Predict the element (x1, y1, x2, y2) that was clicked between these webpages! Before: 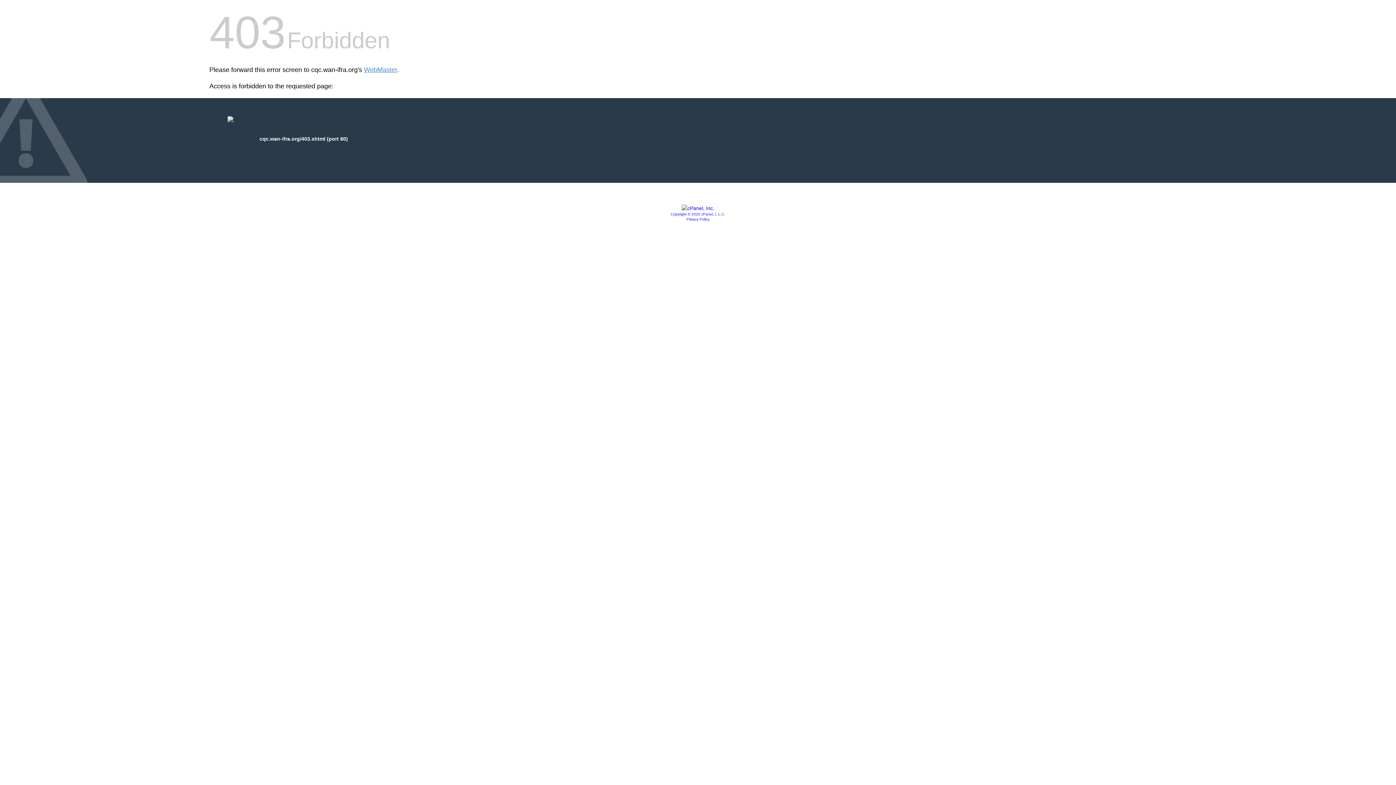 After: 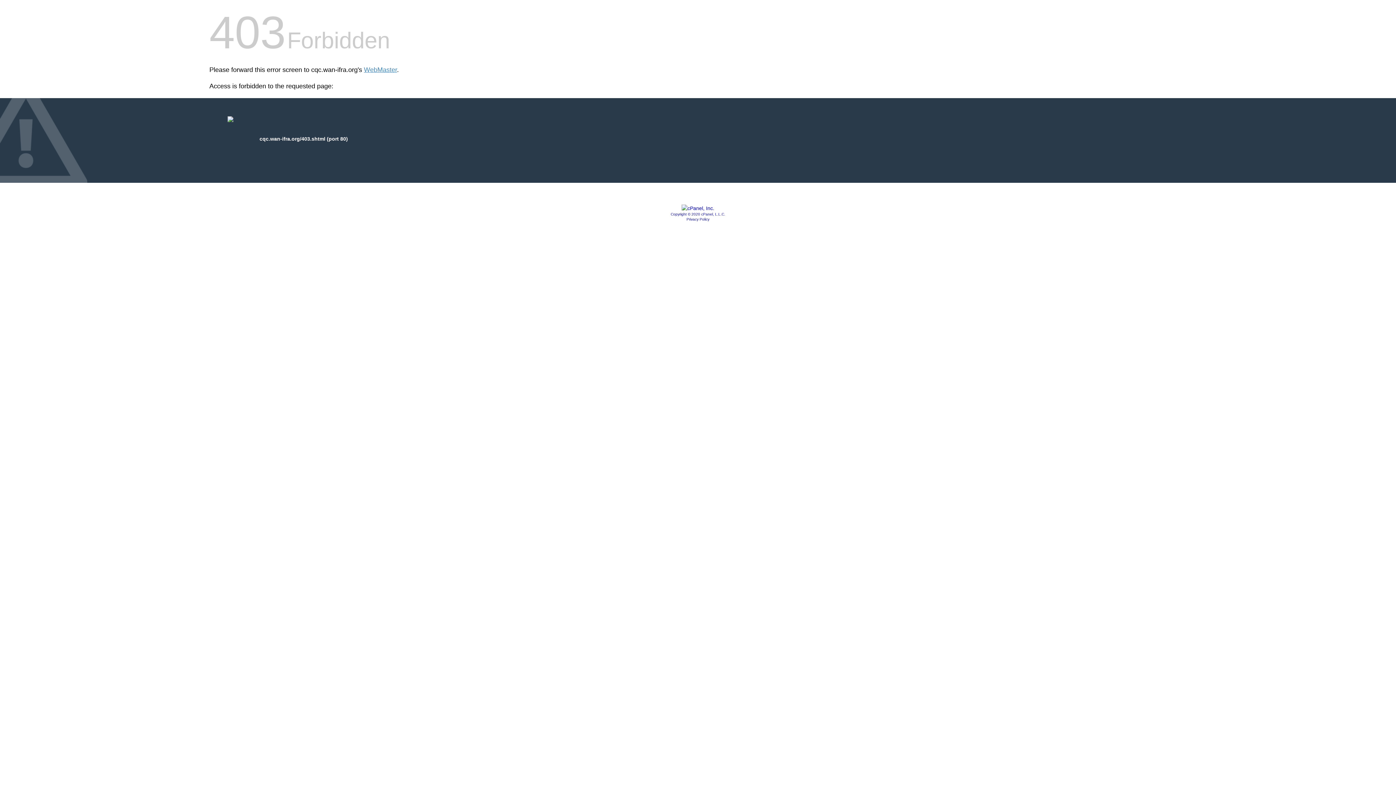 Action: bbox: (670, 212, 725, 216) label: Copyright © 2020 cPanel, L.L.C.